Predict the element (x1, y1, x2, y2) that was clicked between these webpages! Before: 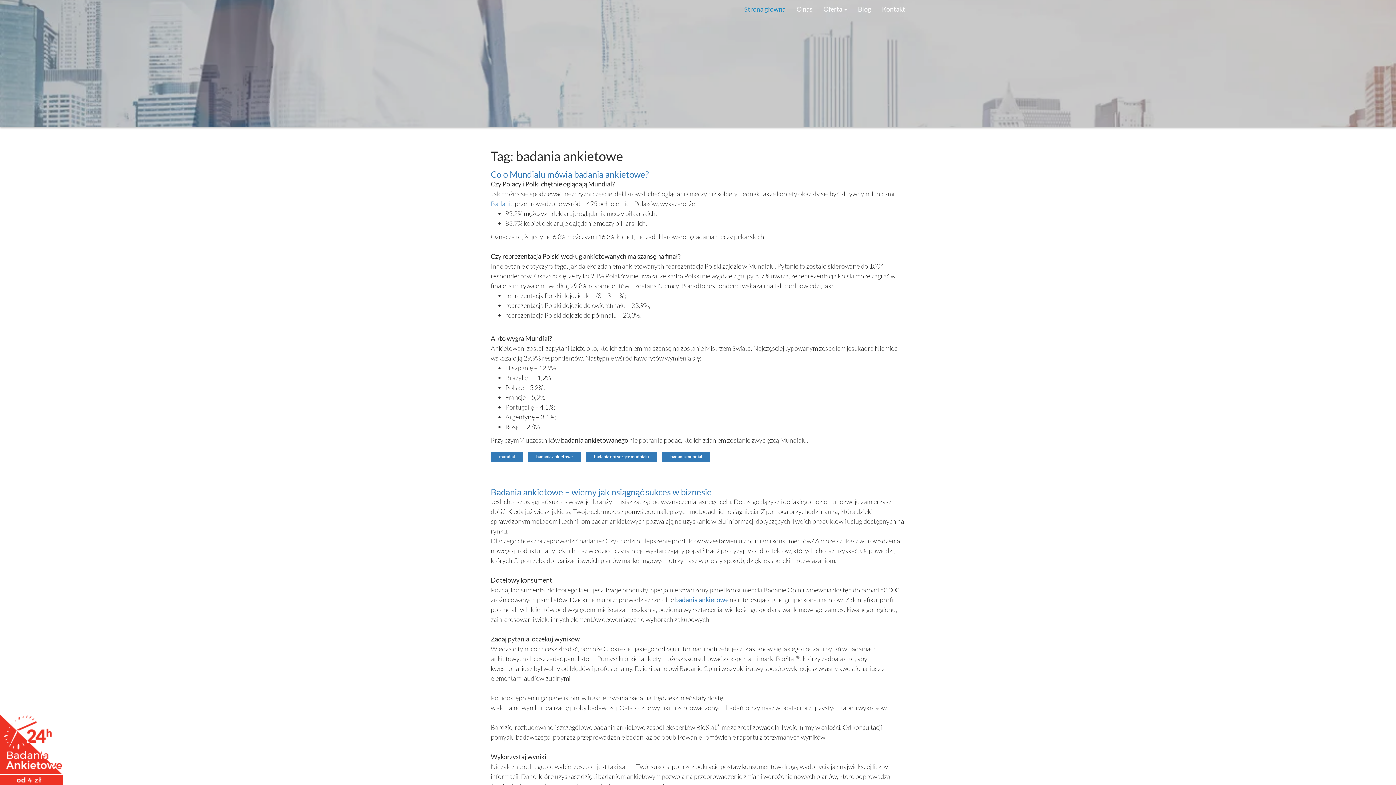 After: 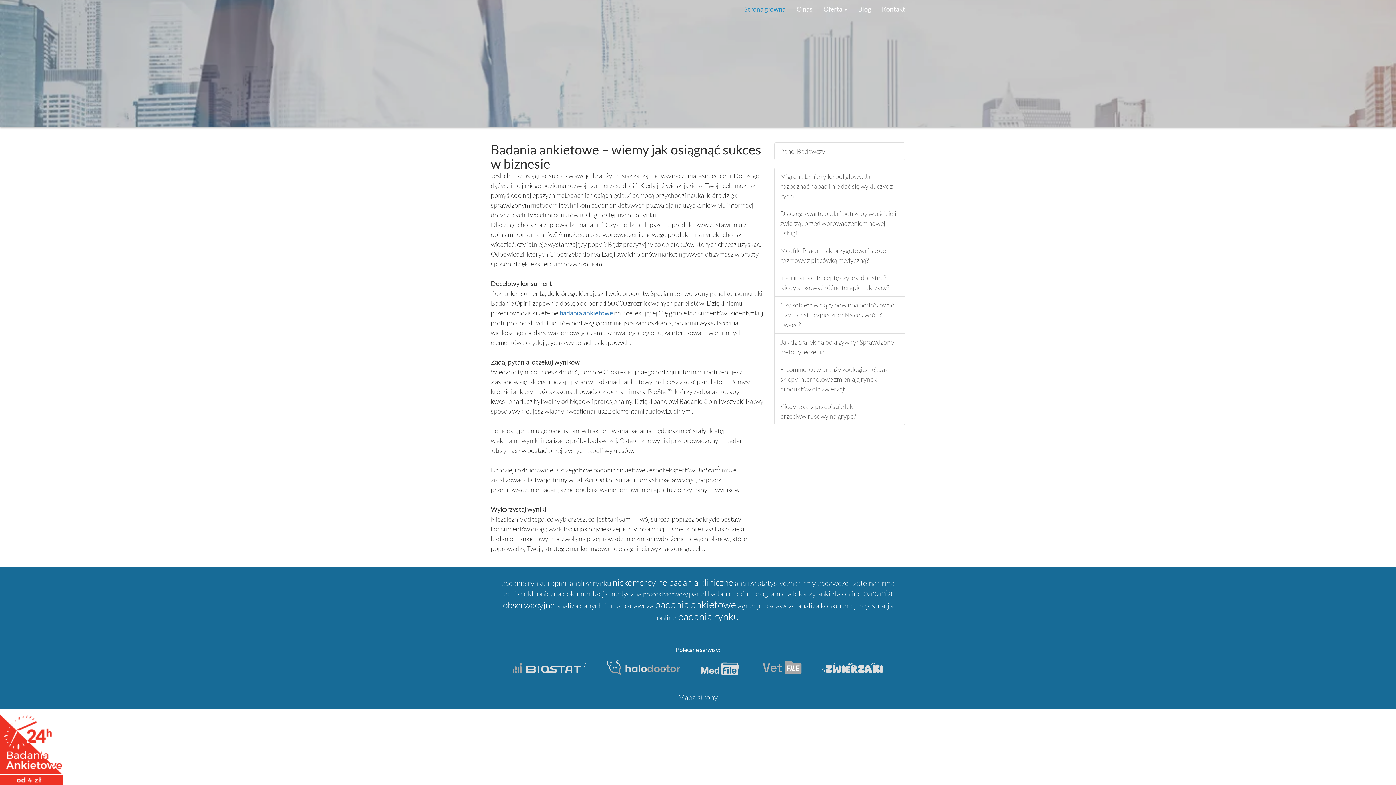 Action: bbox: (490, 486, 712, 497) label: Badania ankietowe – wiemy jak osiągnąć sukces w biznesie